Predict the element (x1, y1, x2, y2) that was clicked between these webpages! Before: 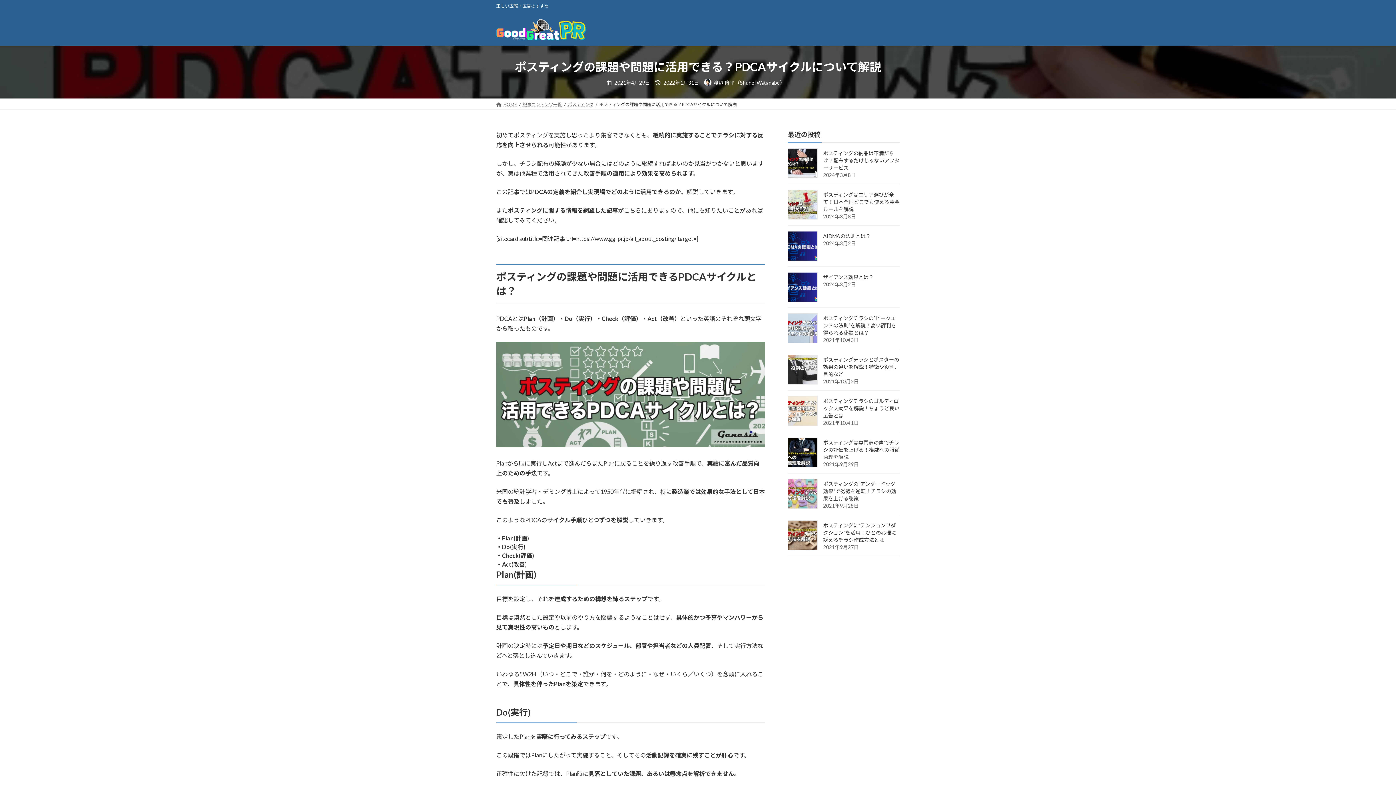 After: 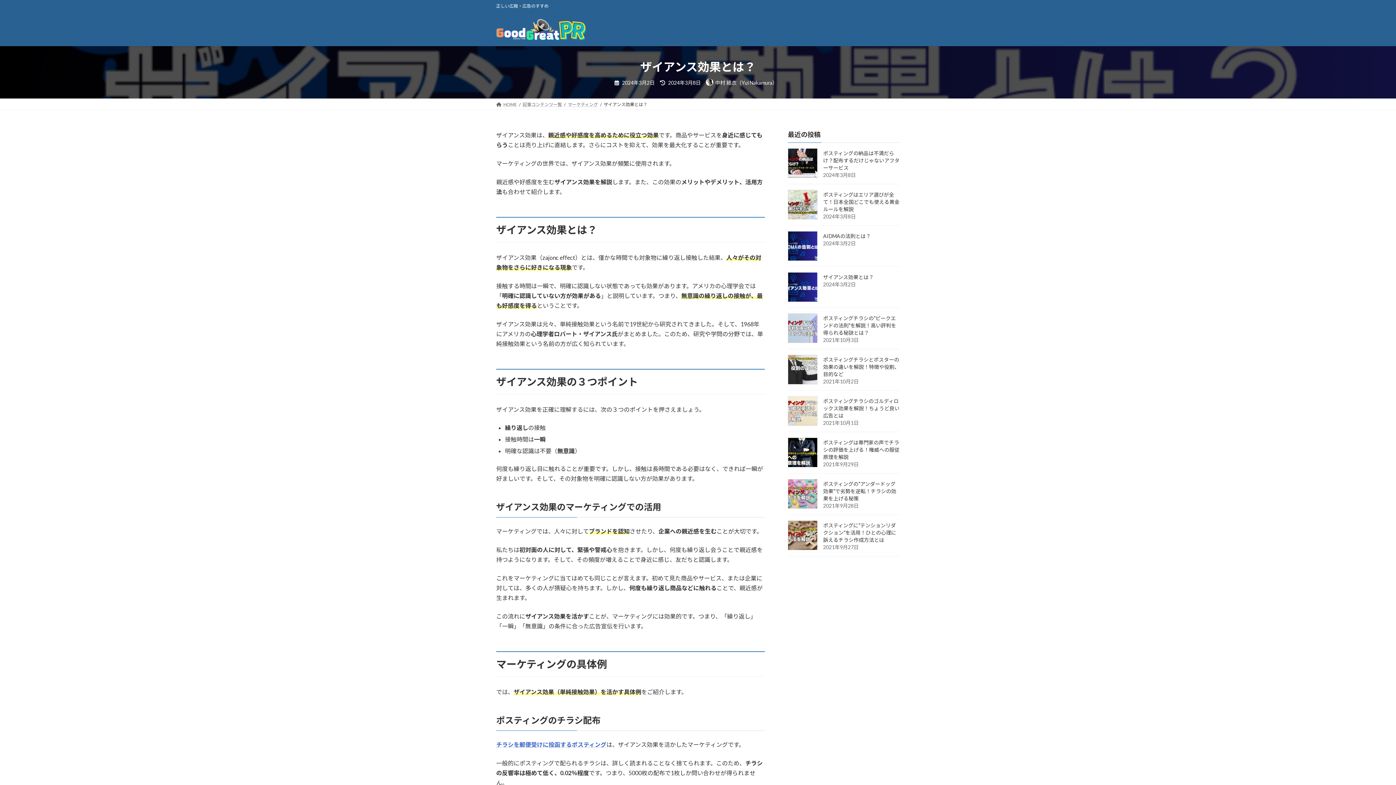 Action: bbox: (823, 274, 873, 280) label: ザイアンス効果とは？